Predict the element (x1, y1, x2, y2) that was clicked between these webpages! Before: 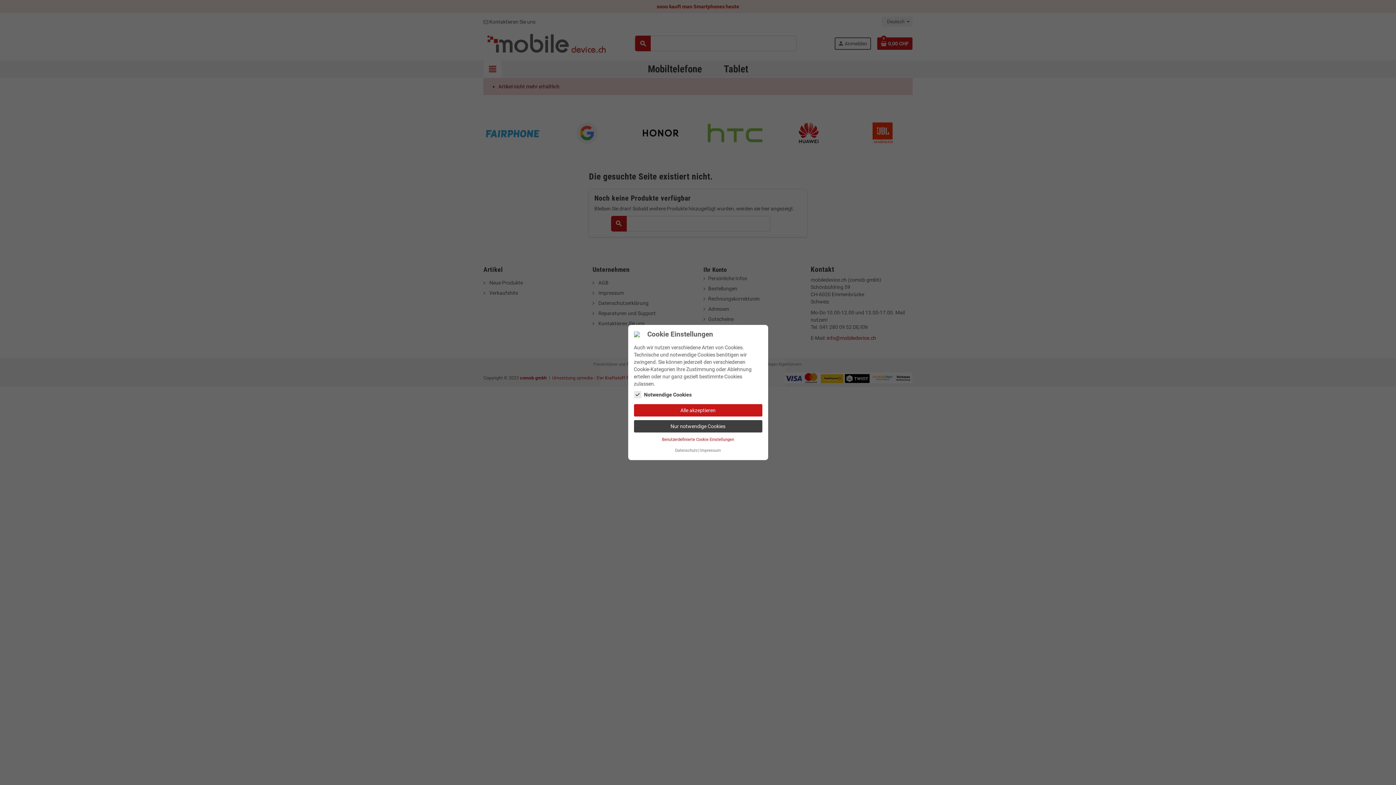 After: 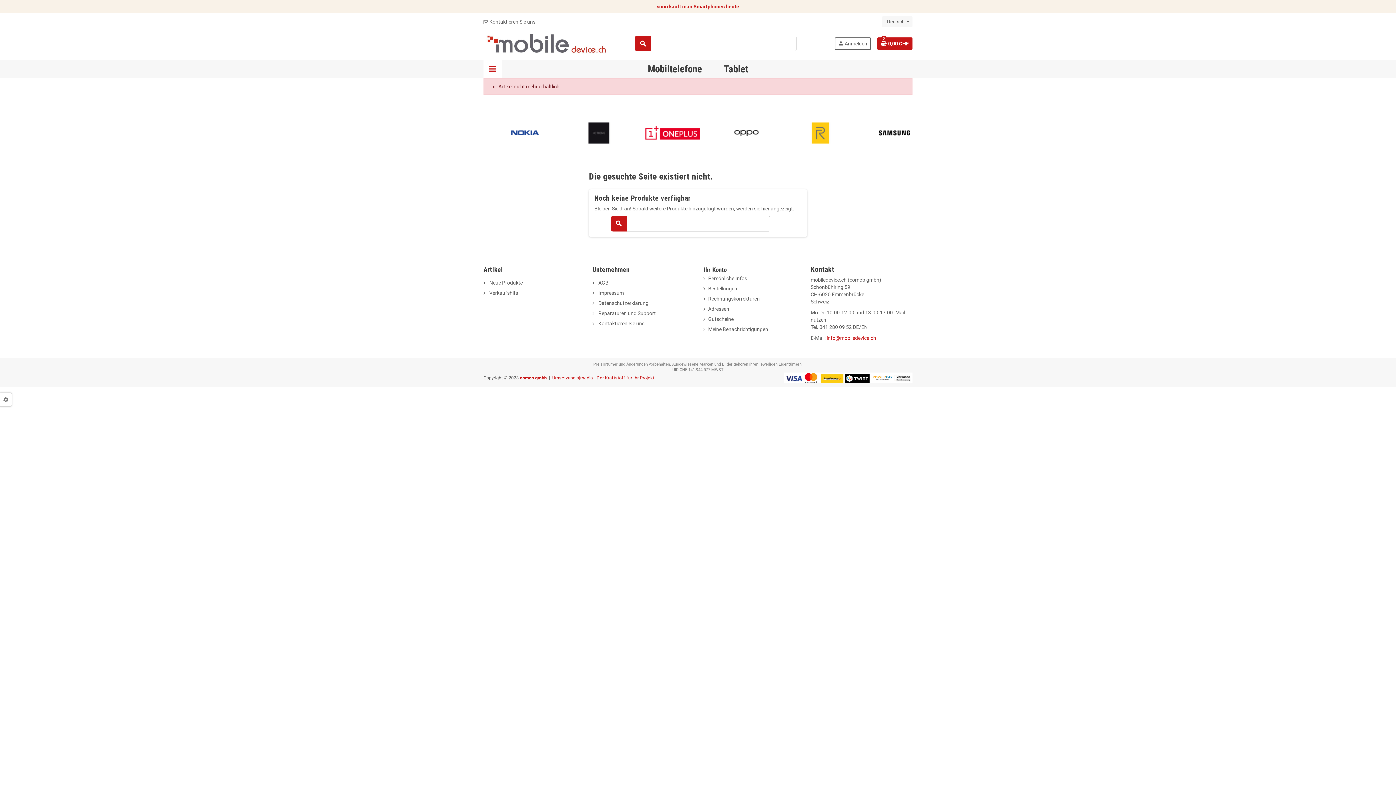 Action: bbox: (634, 404, 762, 416) label: Alle akzeptieren